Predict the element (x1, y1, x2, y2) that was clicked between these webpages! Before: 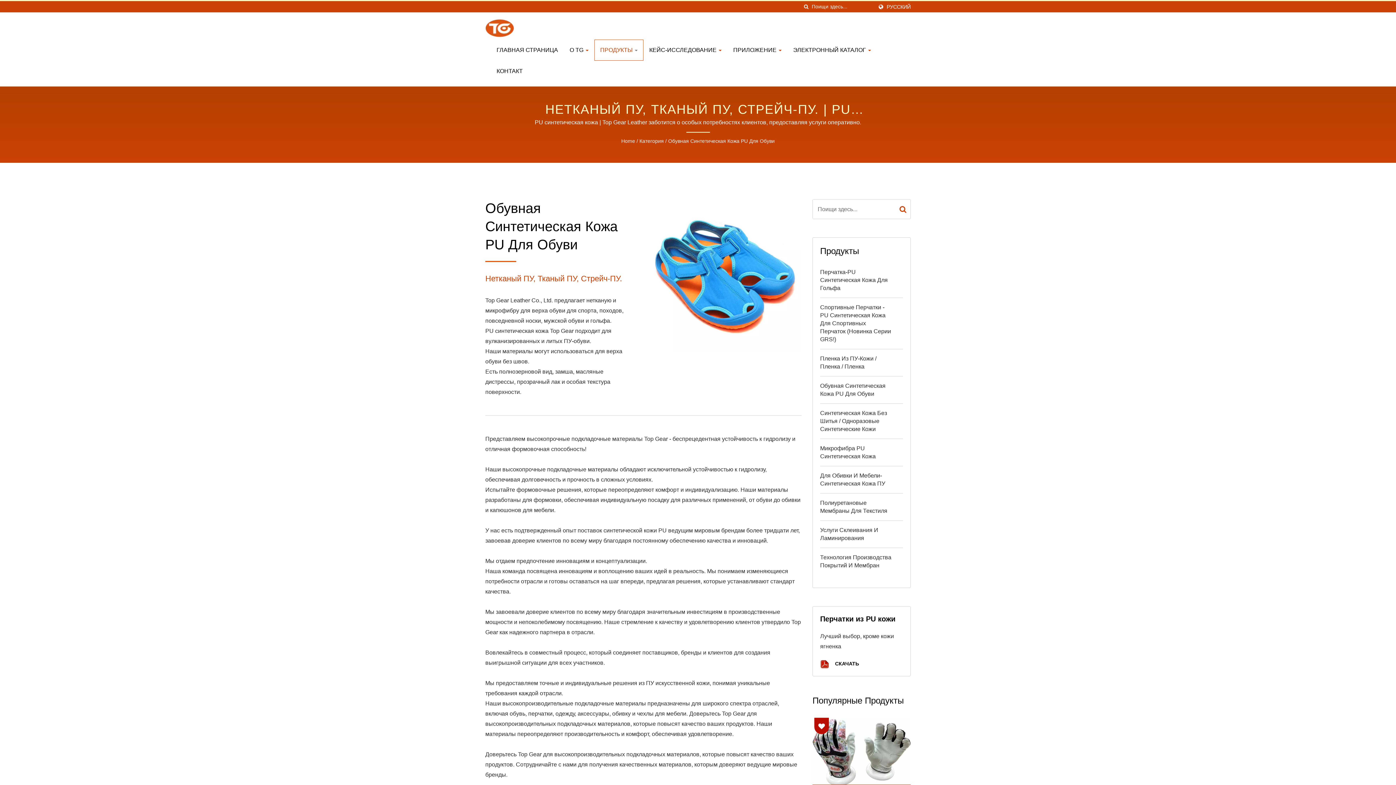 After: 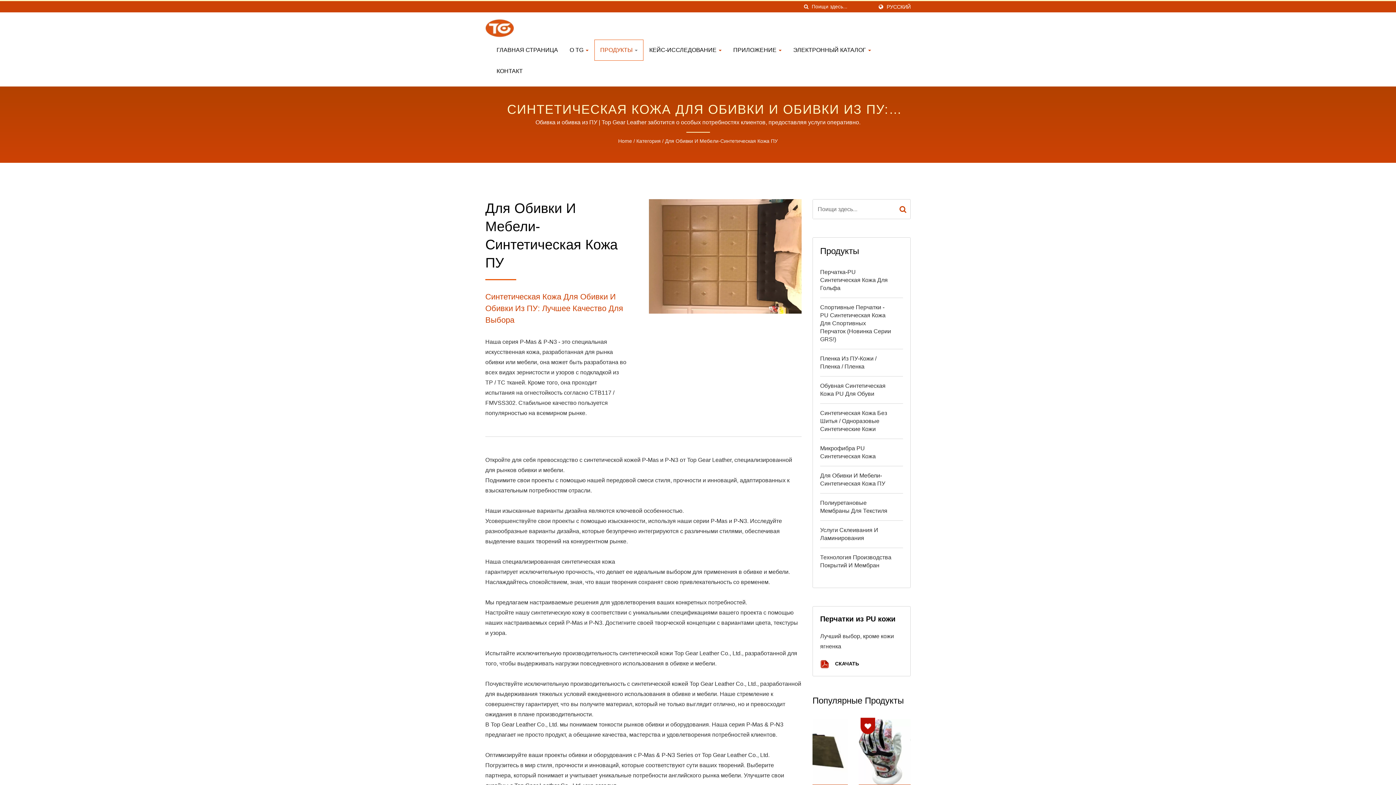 Action: label: Для Обивки И Мебели-Синтетическая Кожа ПУ bbox: (820, 472, 903, 488)